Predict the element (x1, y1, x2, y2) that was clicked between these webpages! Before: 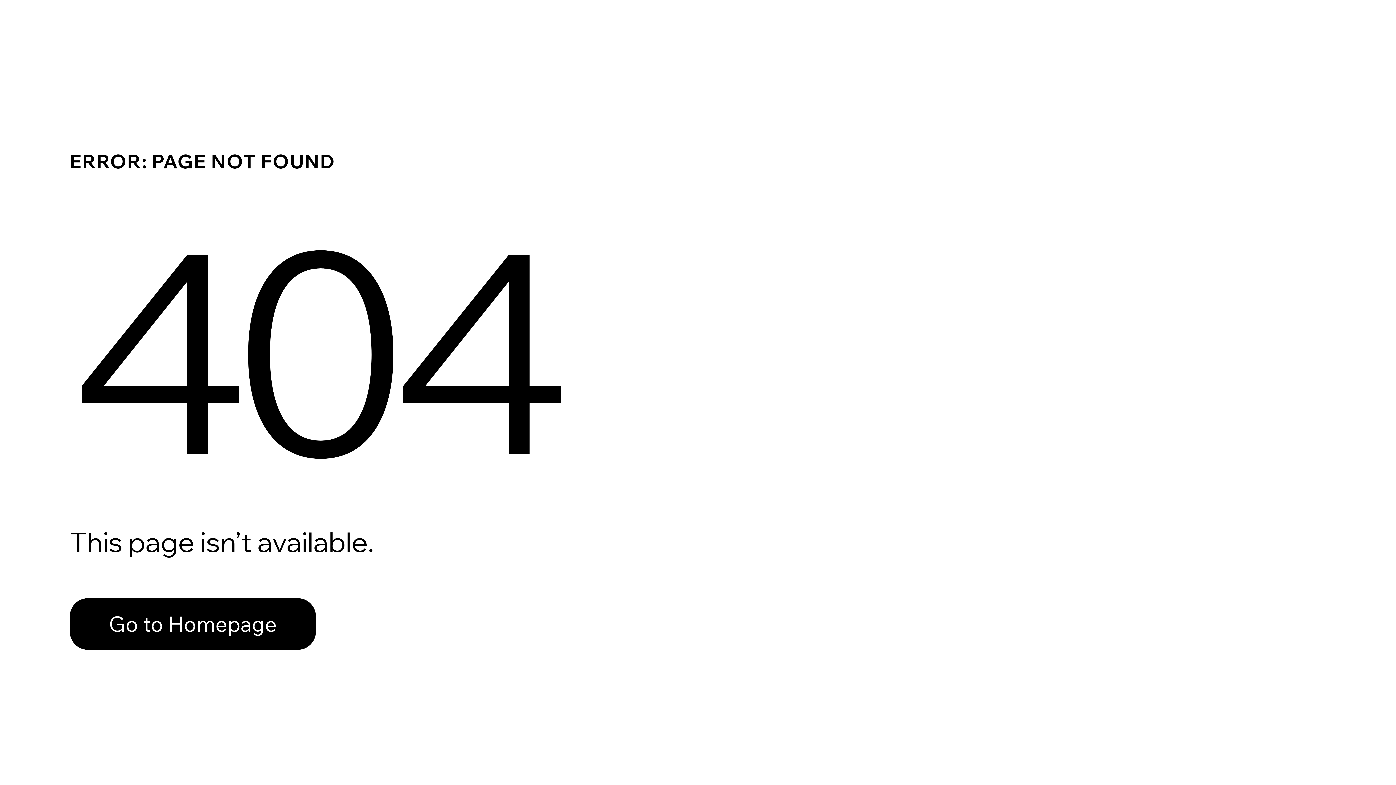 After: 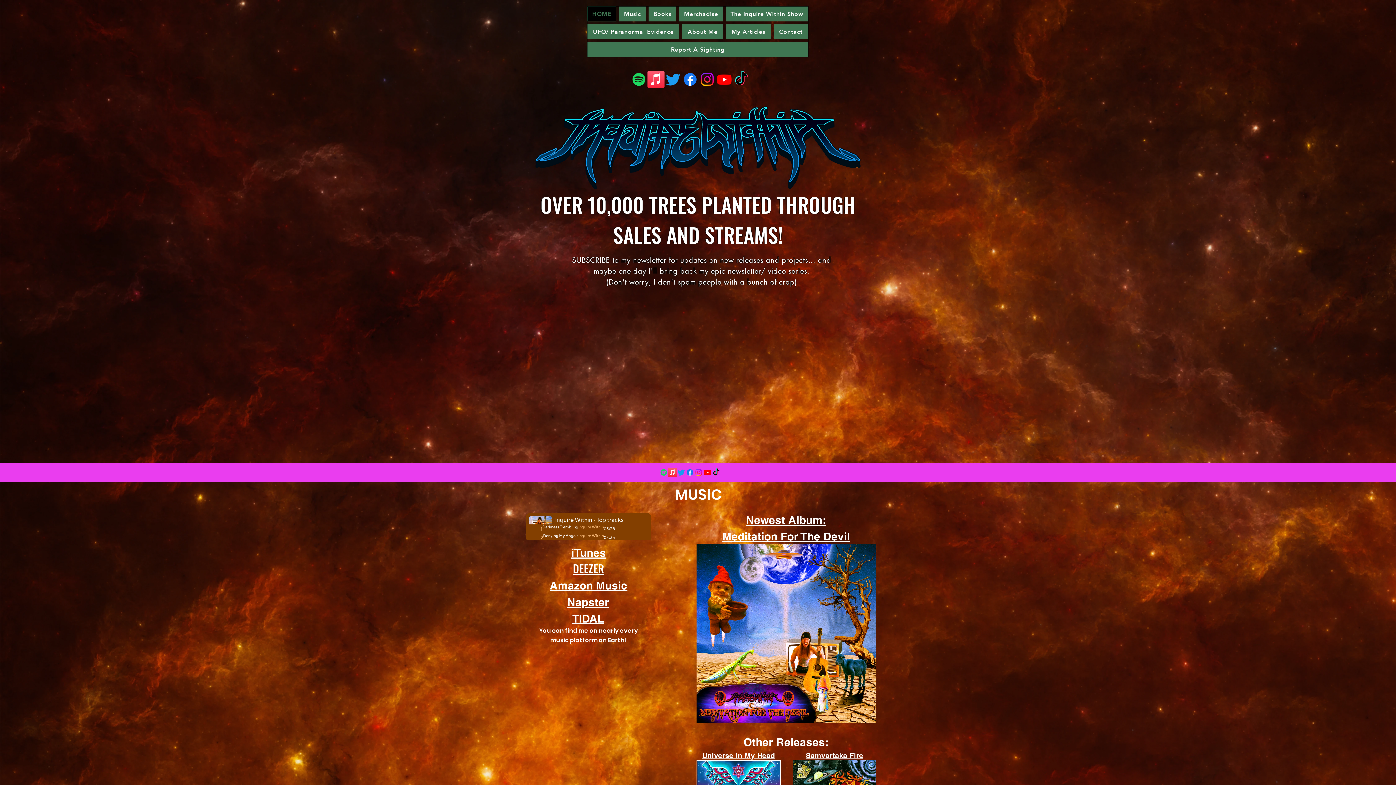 Action: label: Go to Homepage bbox: (69, 582, 768, 659)